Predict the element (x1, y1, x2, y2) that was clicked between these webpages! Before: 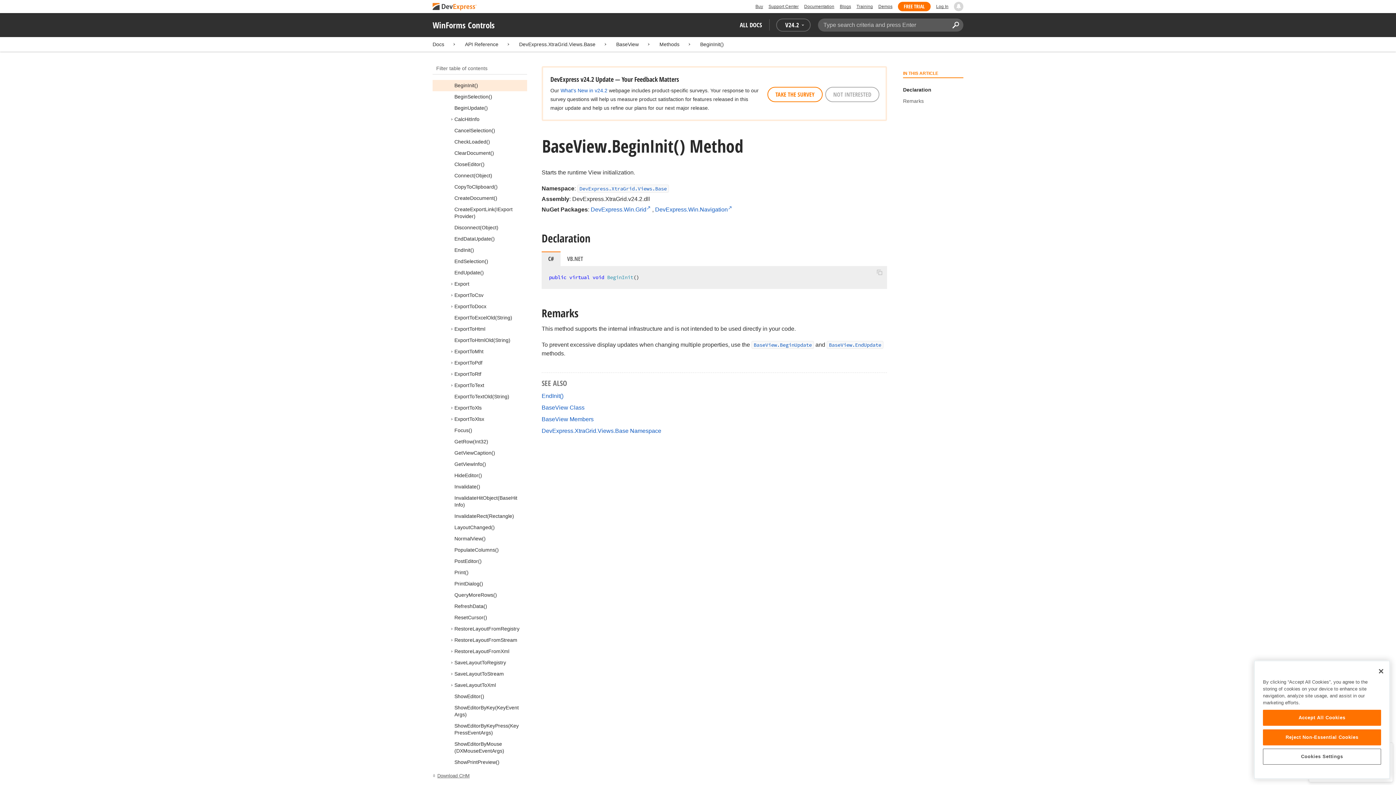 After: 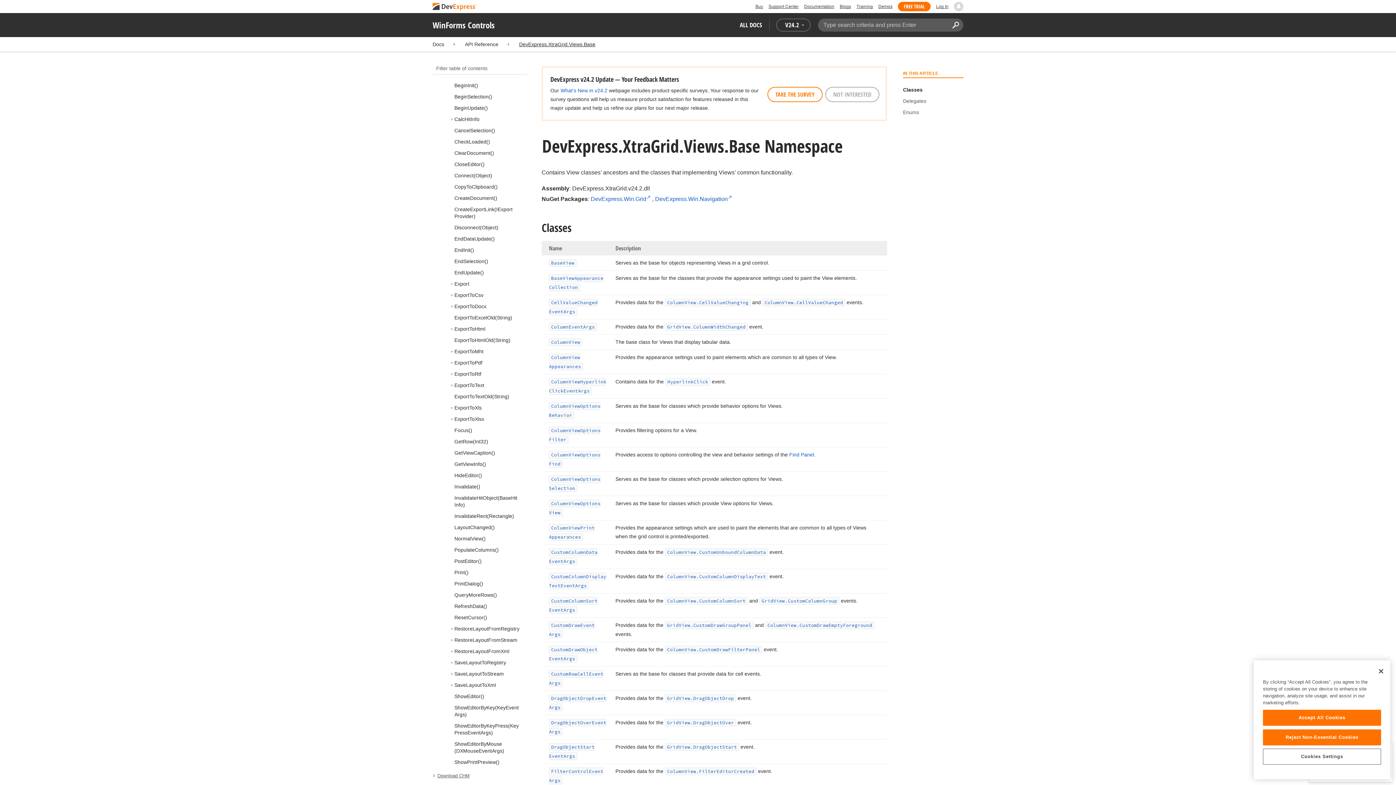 Action: label: DevExpress.XtraGrid.Views.Base bbox: (519, 41, 595, 47)